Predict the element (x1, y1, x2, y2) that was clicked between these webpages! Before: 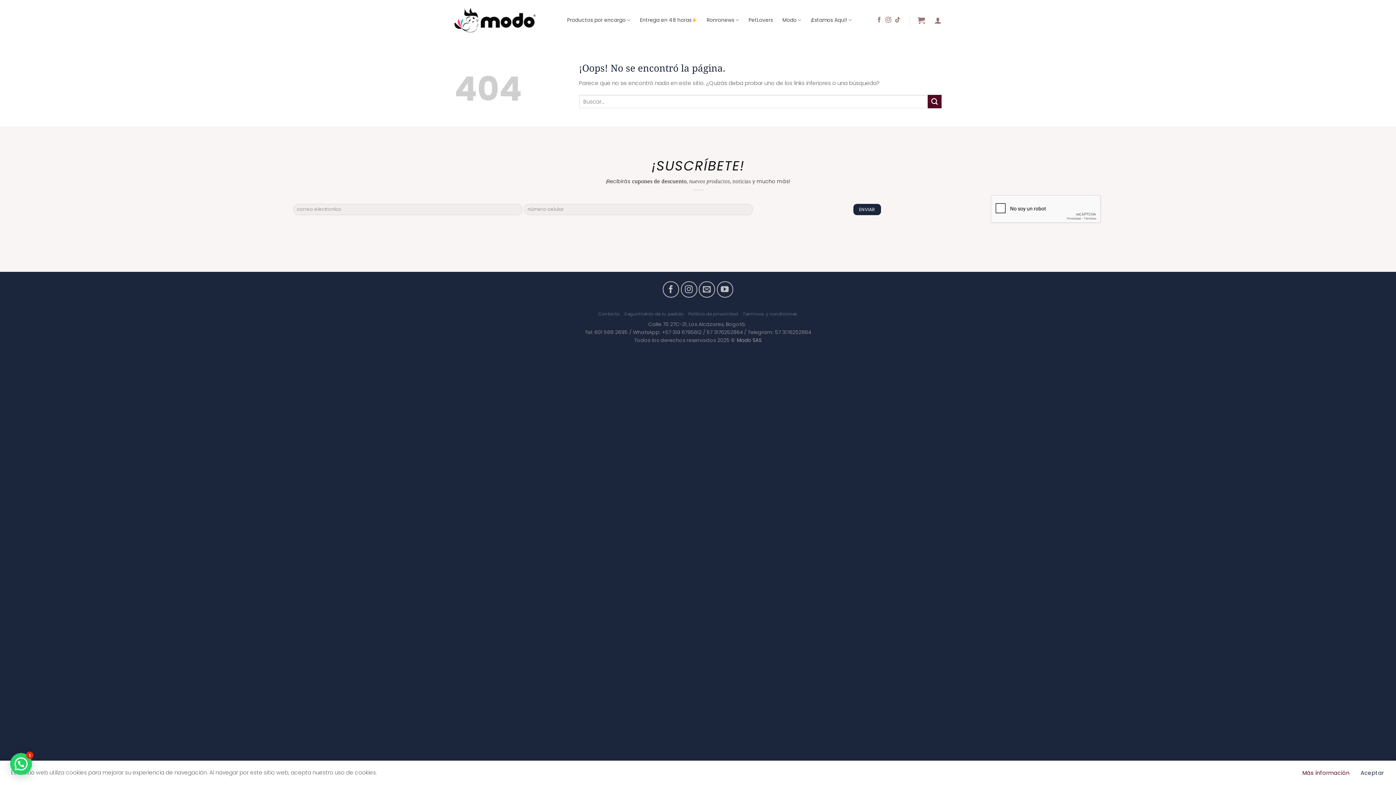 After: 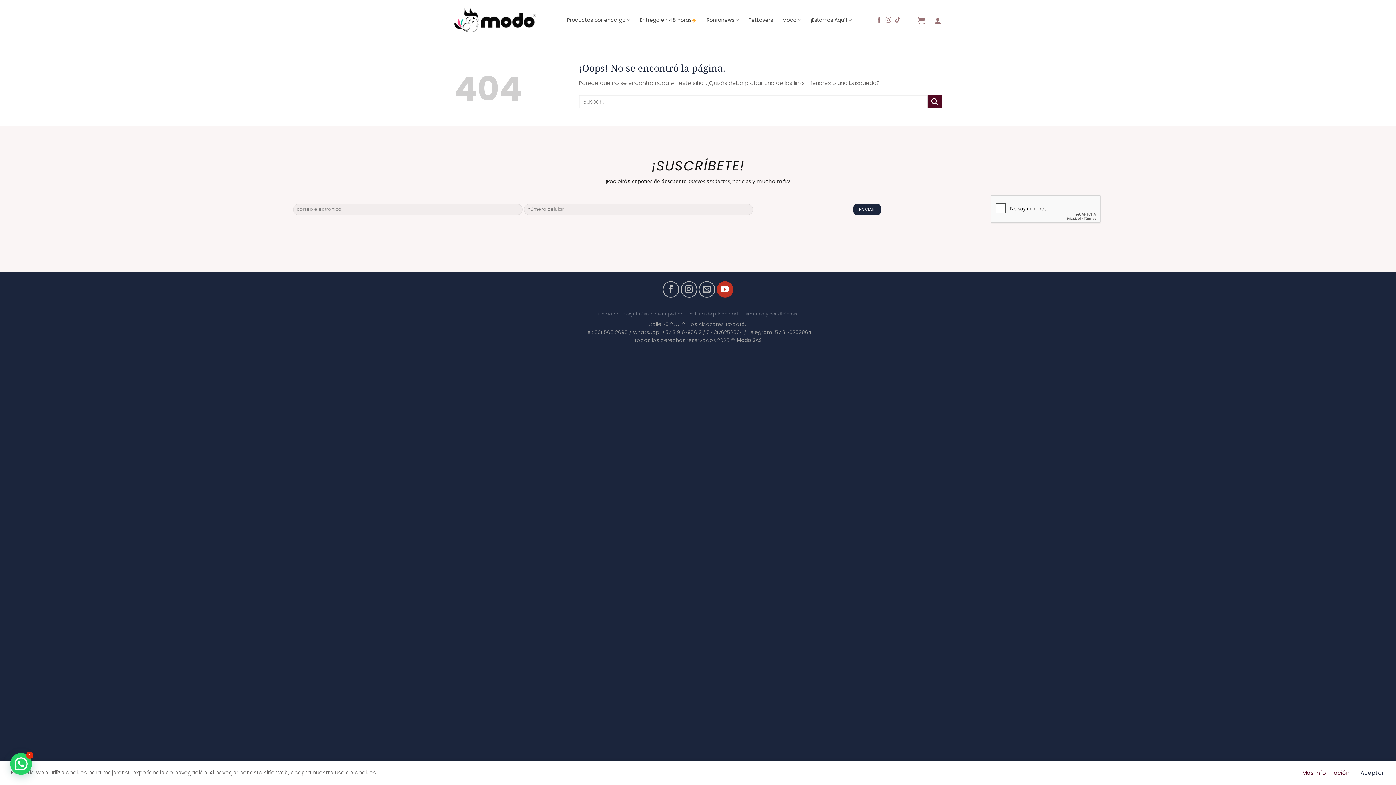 Action: bbox: (716, 281, 733, 297) label: Síguenos en Youtube